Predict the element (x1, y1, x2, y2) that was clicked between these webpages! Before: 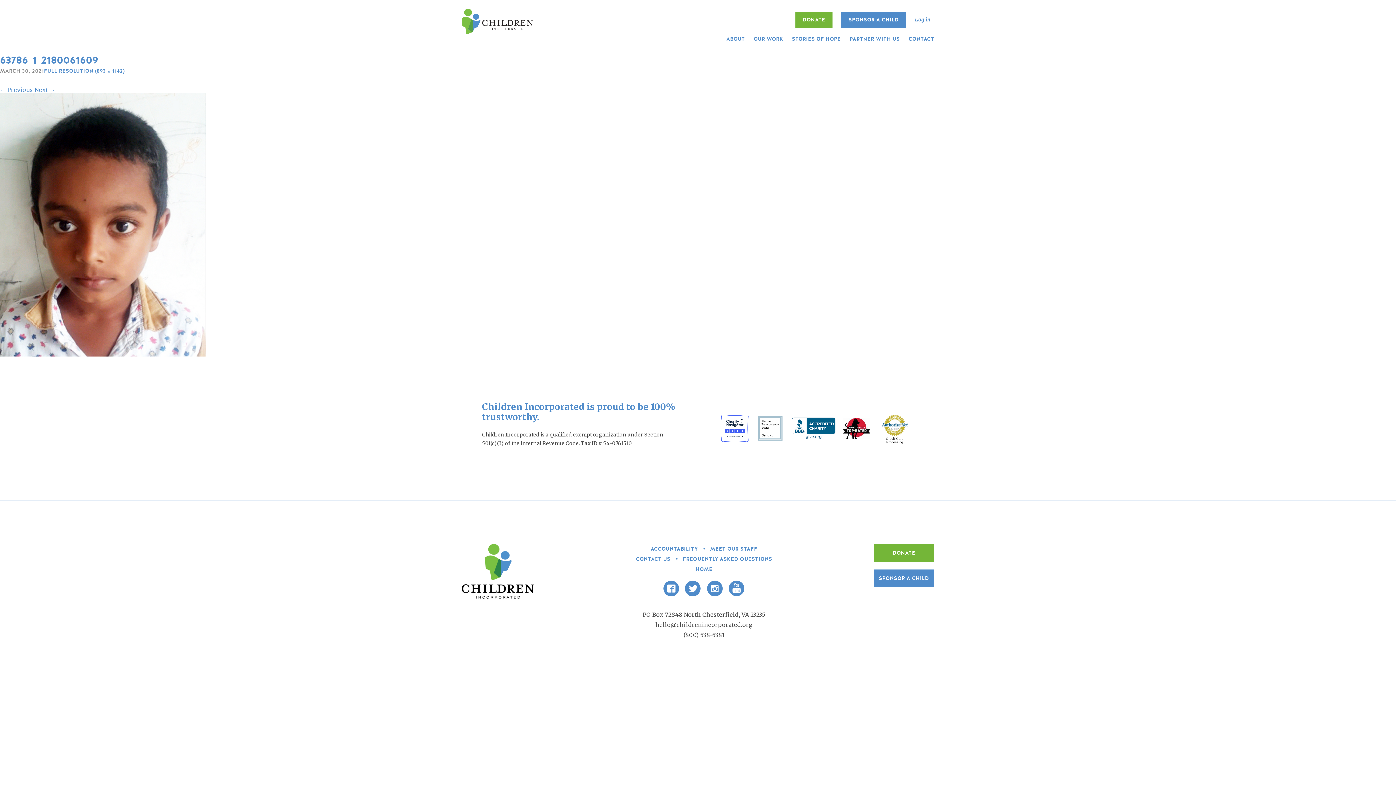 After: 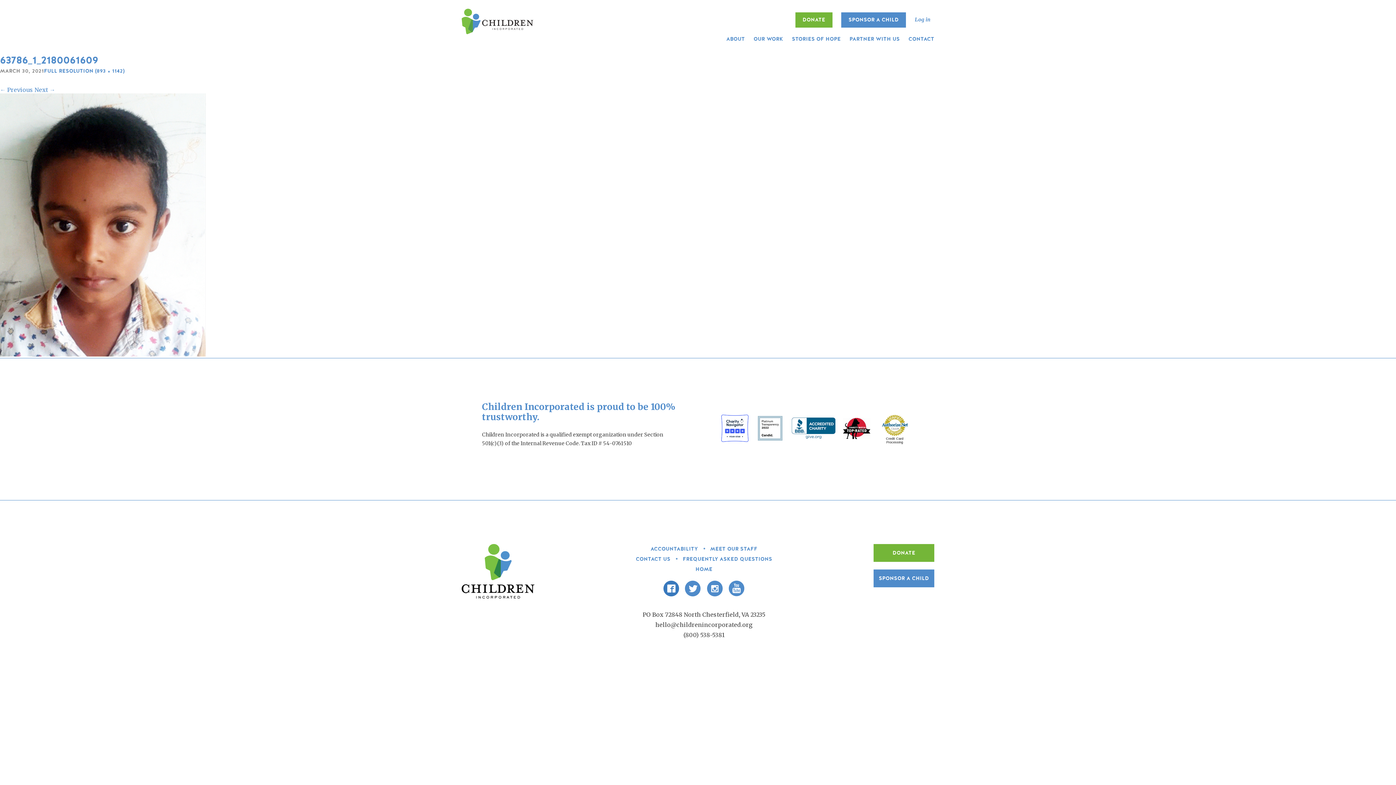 Action: bbox: (663, 580, 679, 598)